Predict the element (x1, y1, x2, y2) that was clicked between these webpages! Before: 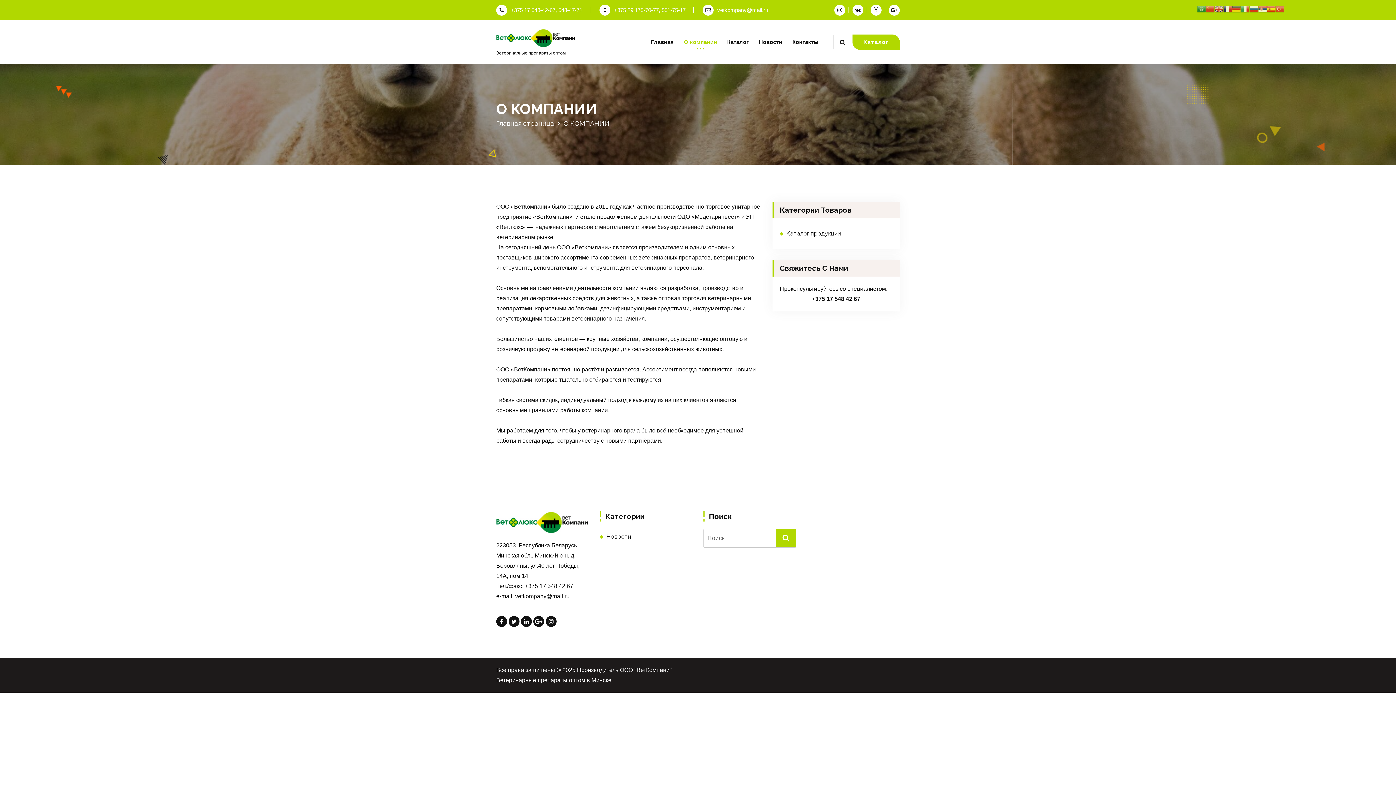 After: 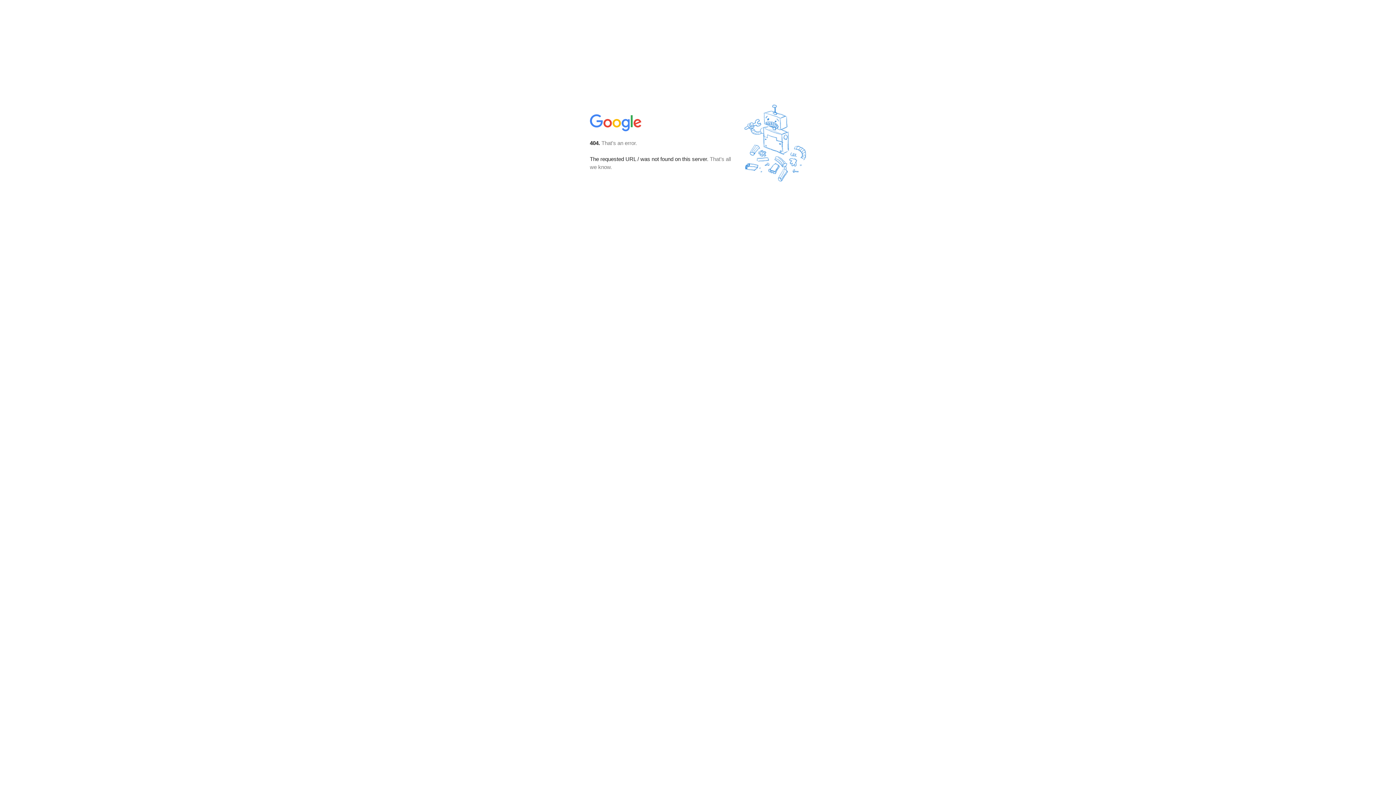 Action: bbox: (533, 616, 544, 627)